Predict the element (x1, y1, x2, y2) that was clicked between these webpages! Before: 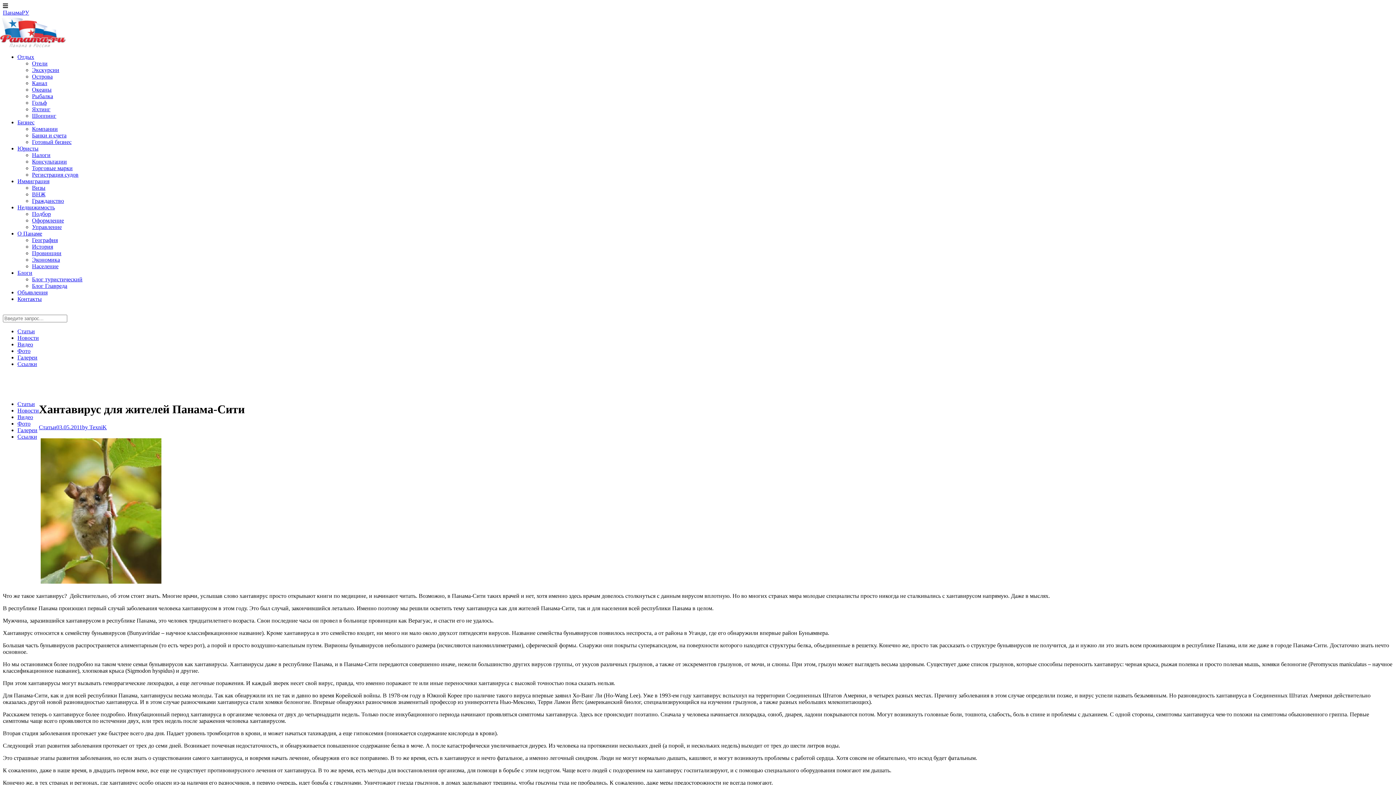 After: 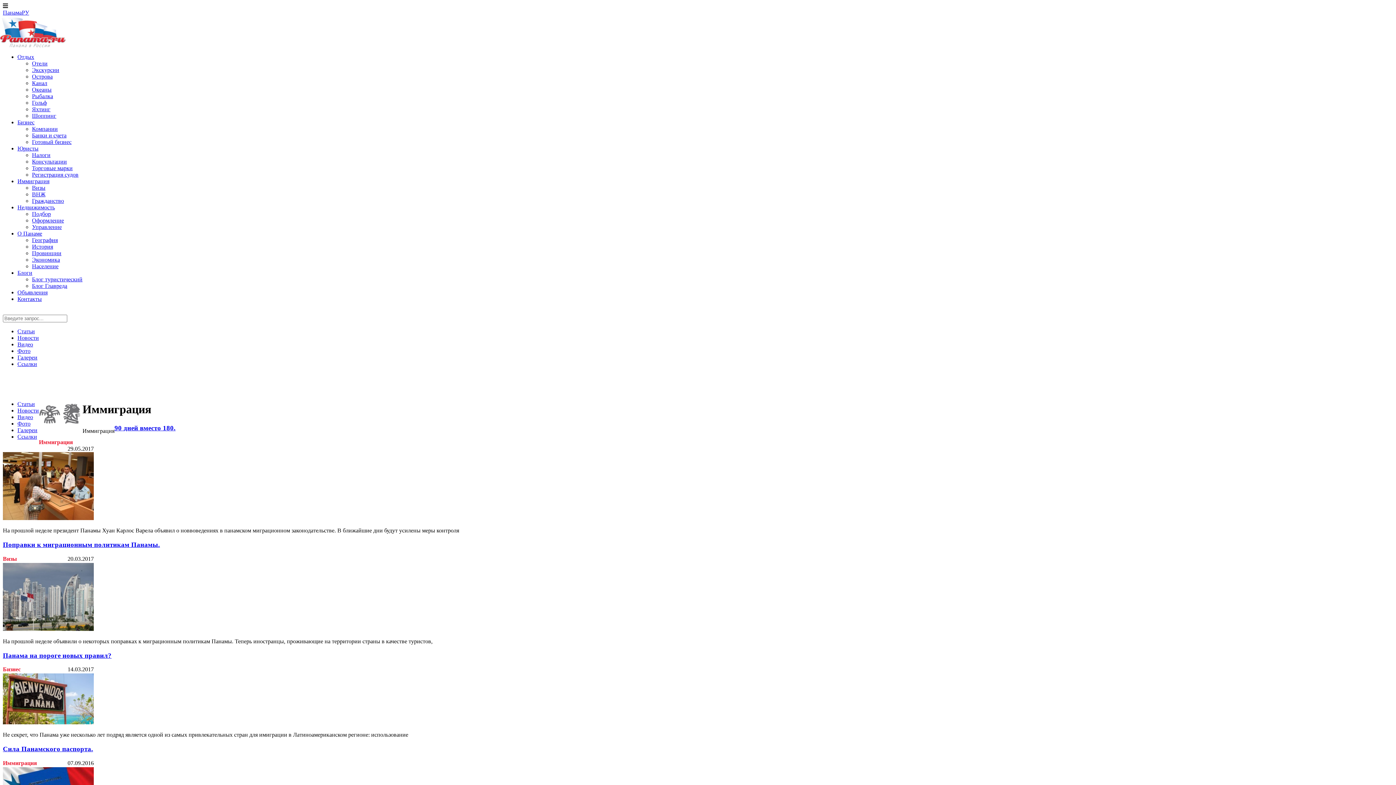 Action: label: Иммиграция bbox: (17, 178, 49, 184)